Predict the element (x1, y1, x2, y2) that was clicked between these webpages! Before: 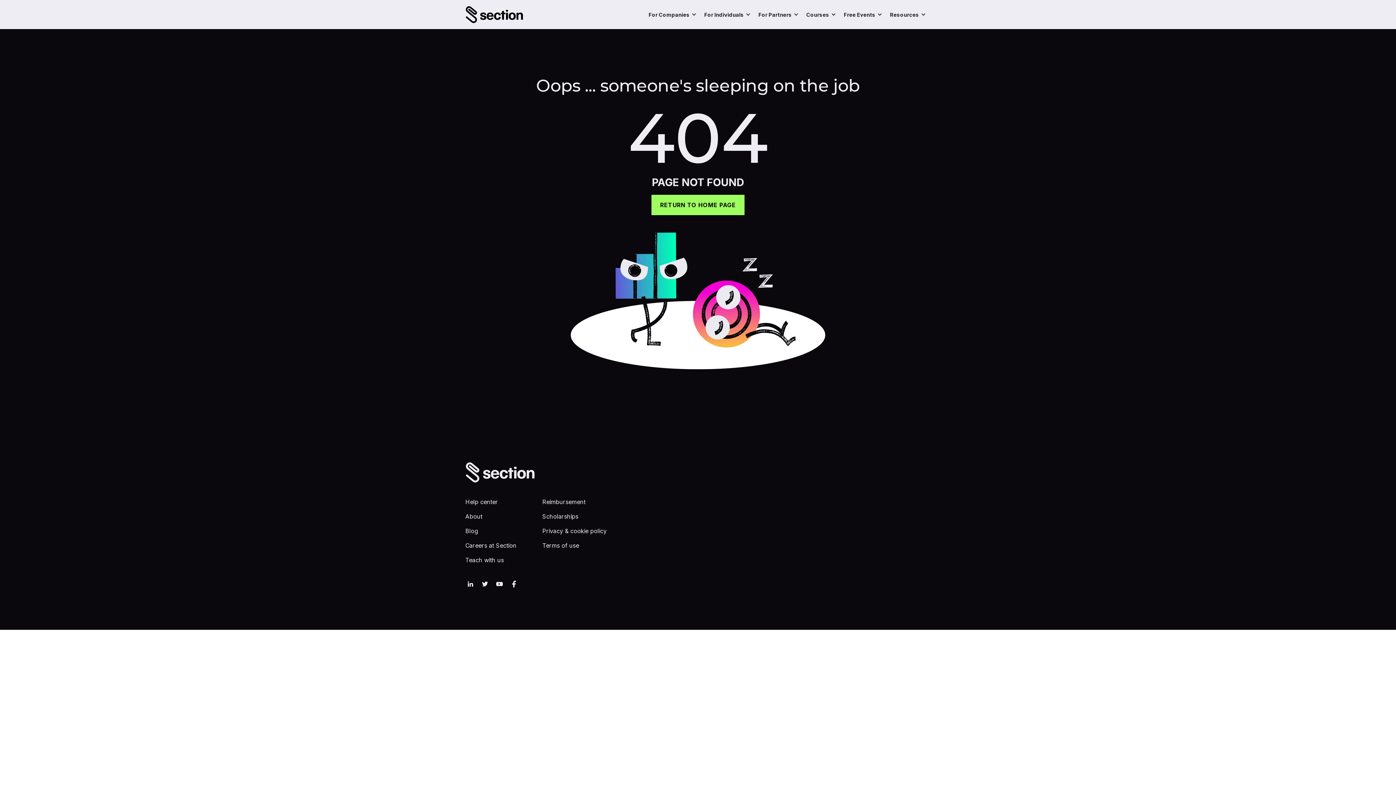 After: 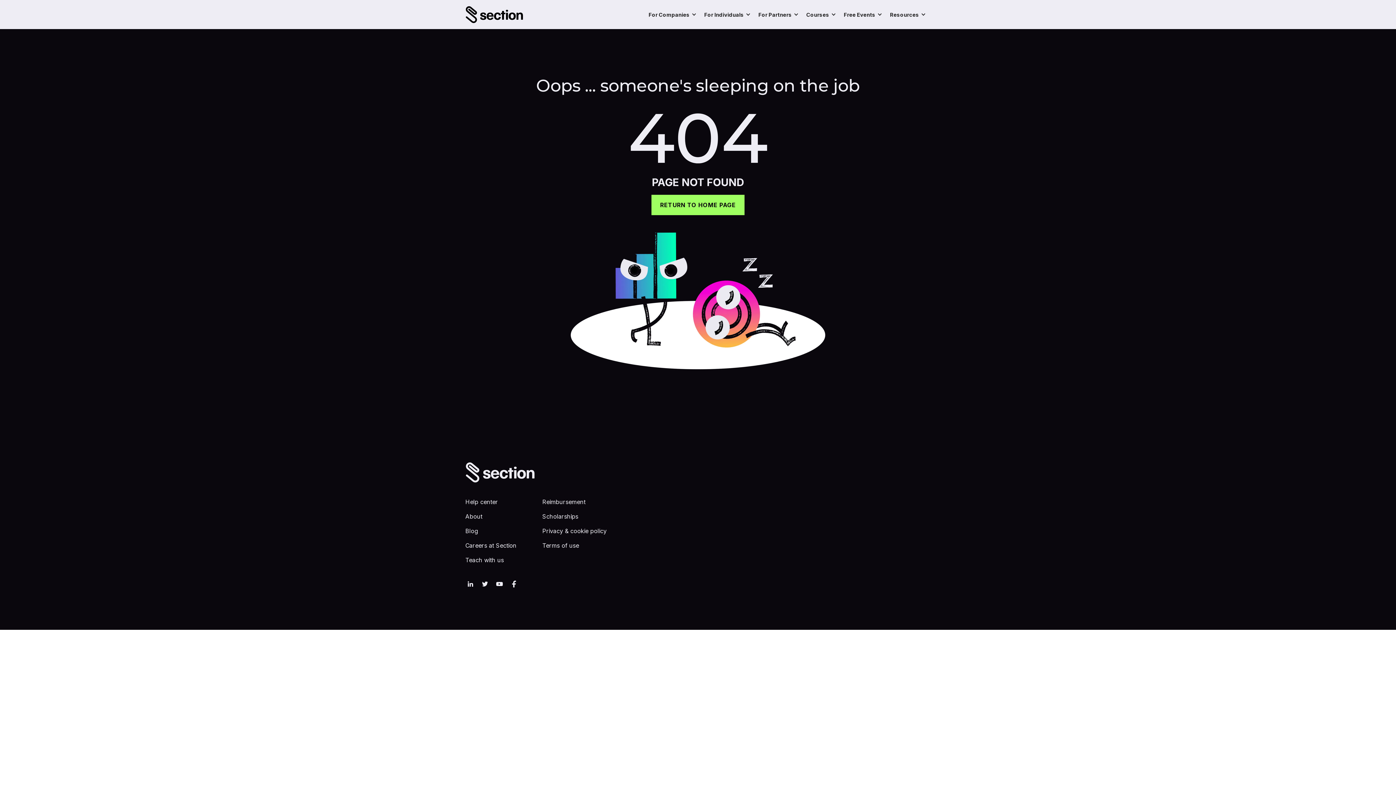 Action: bbox: (509, 579, 519, 589)